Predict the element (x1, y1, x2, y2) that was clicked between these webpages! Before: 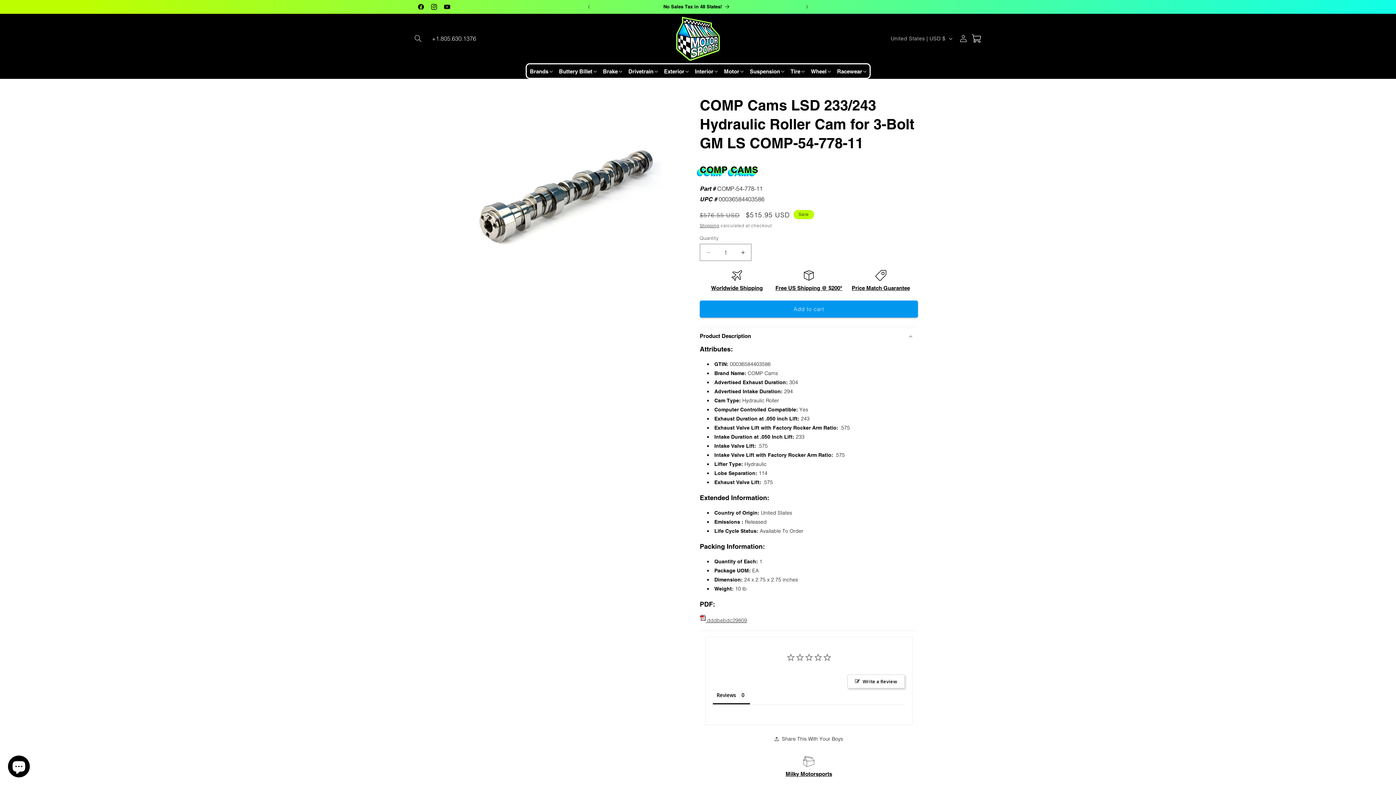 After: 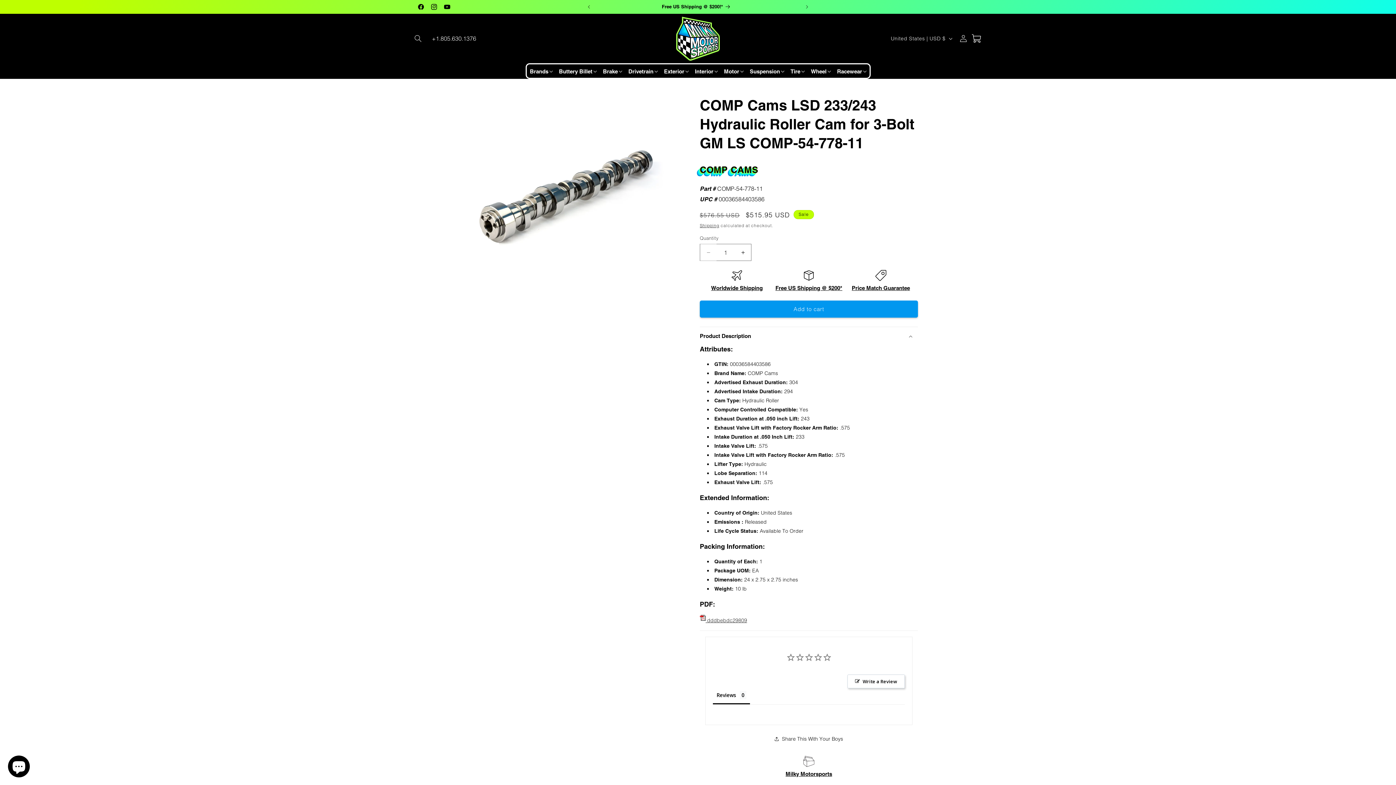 Action: bbox: (700, 244, 716, 261) label: Decrease quantity for COMP Cams LSD 233/243 Hydraulic Roller Cam for 3-Bolt GM LS COMP-54-778-11